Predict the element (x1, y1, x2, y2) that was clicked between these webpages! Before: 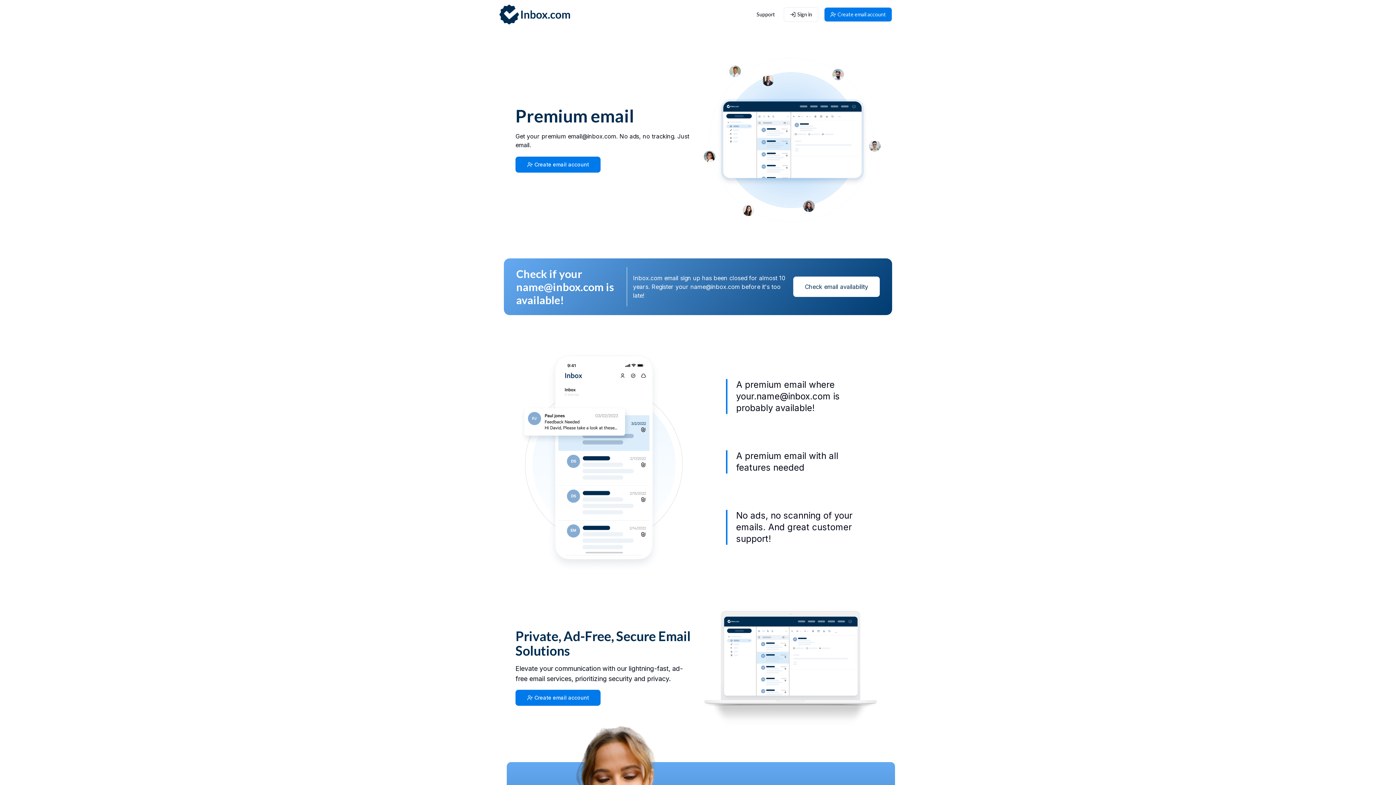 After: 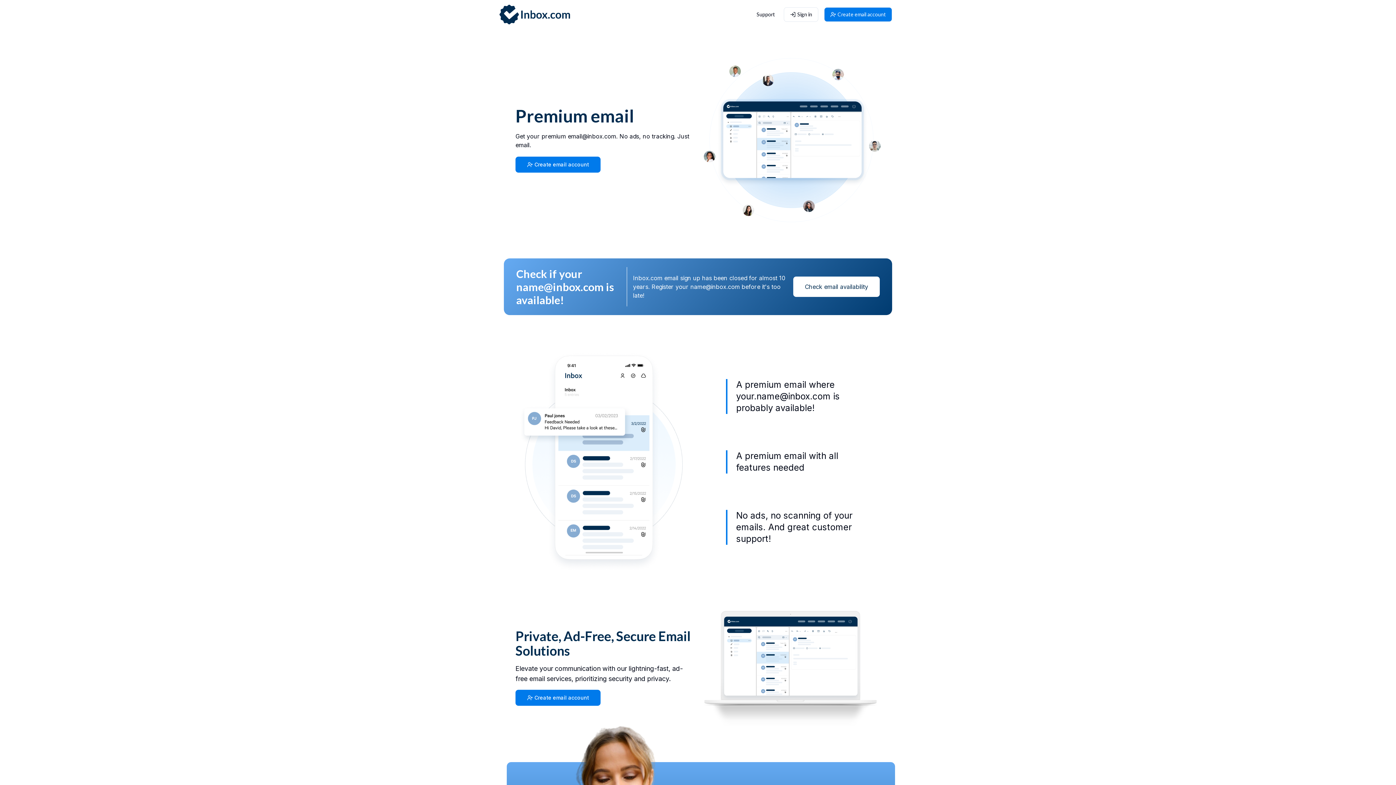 Action: bbox: (498, 4, 570, 24)